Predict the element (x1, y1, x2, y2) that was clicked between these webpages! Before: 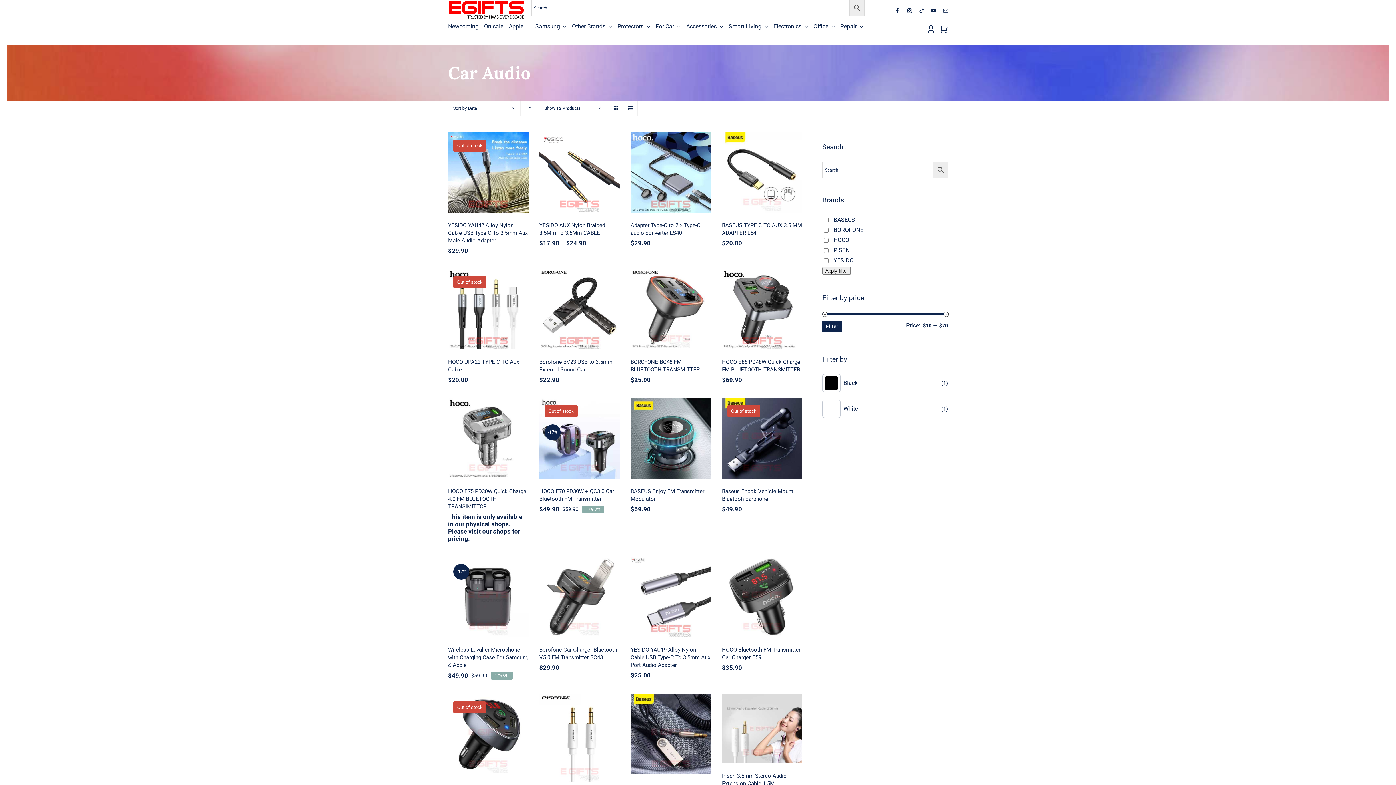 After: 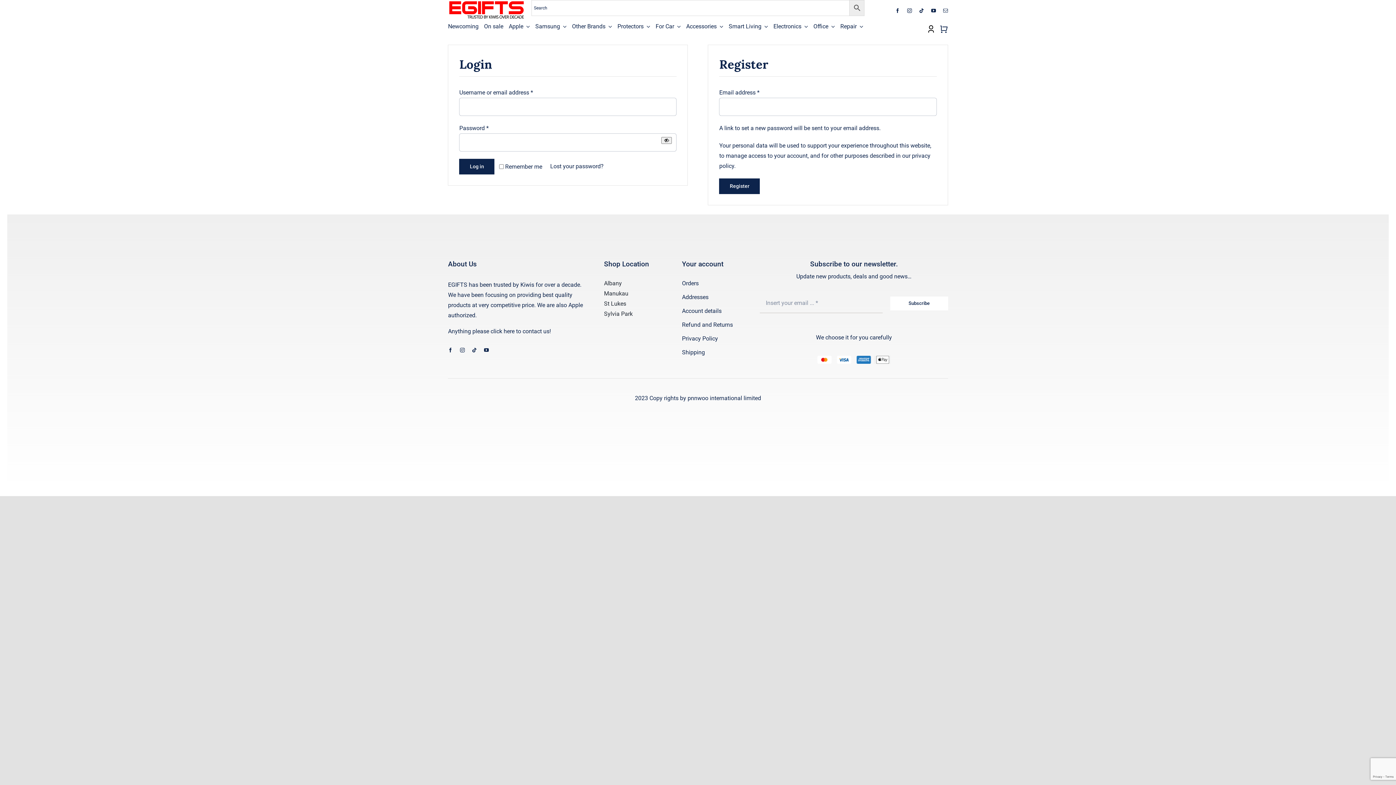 Action: bbox: (927, 21, 935, 36)